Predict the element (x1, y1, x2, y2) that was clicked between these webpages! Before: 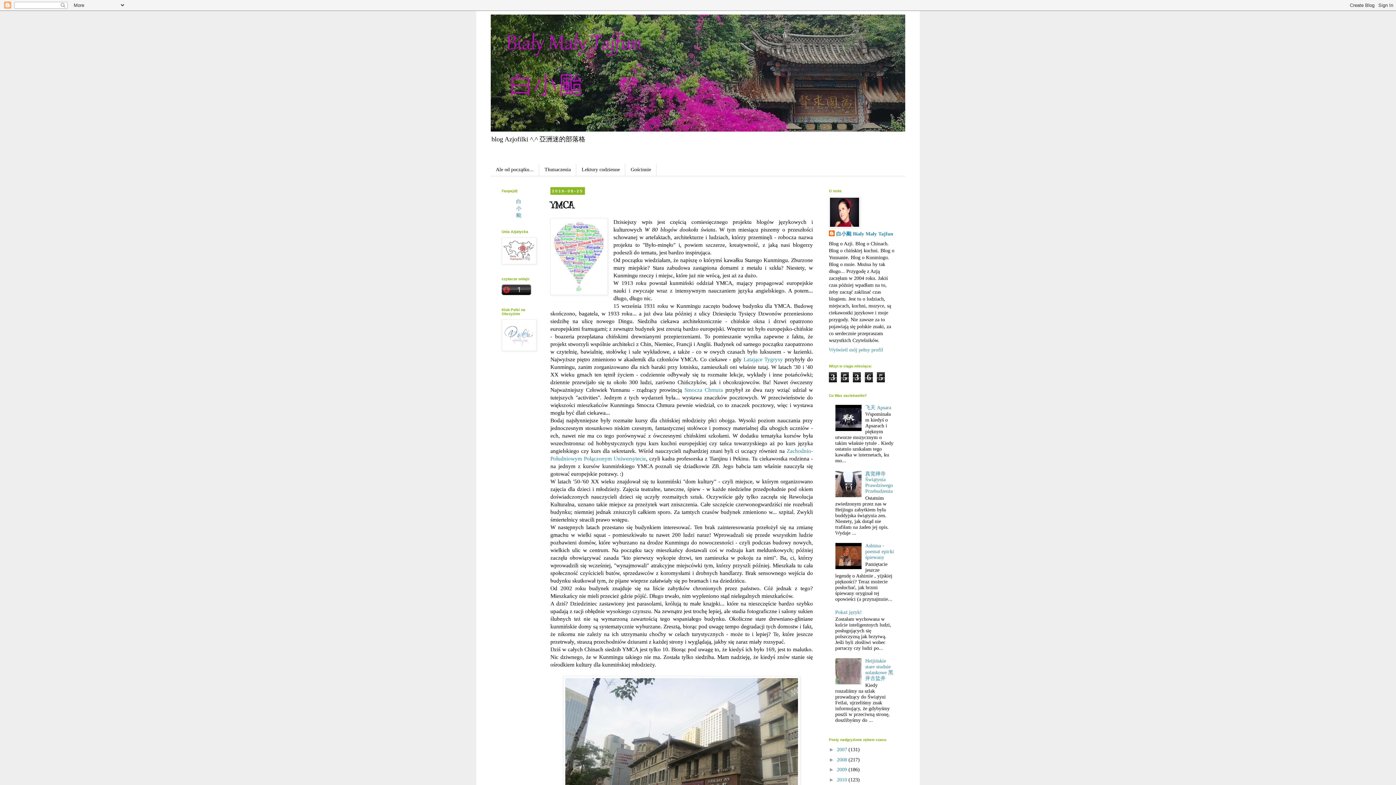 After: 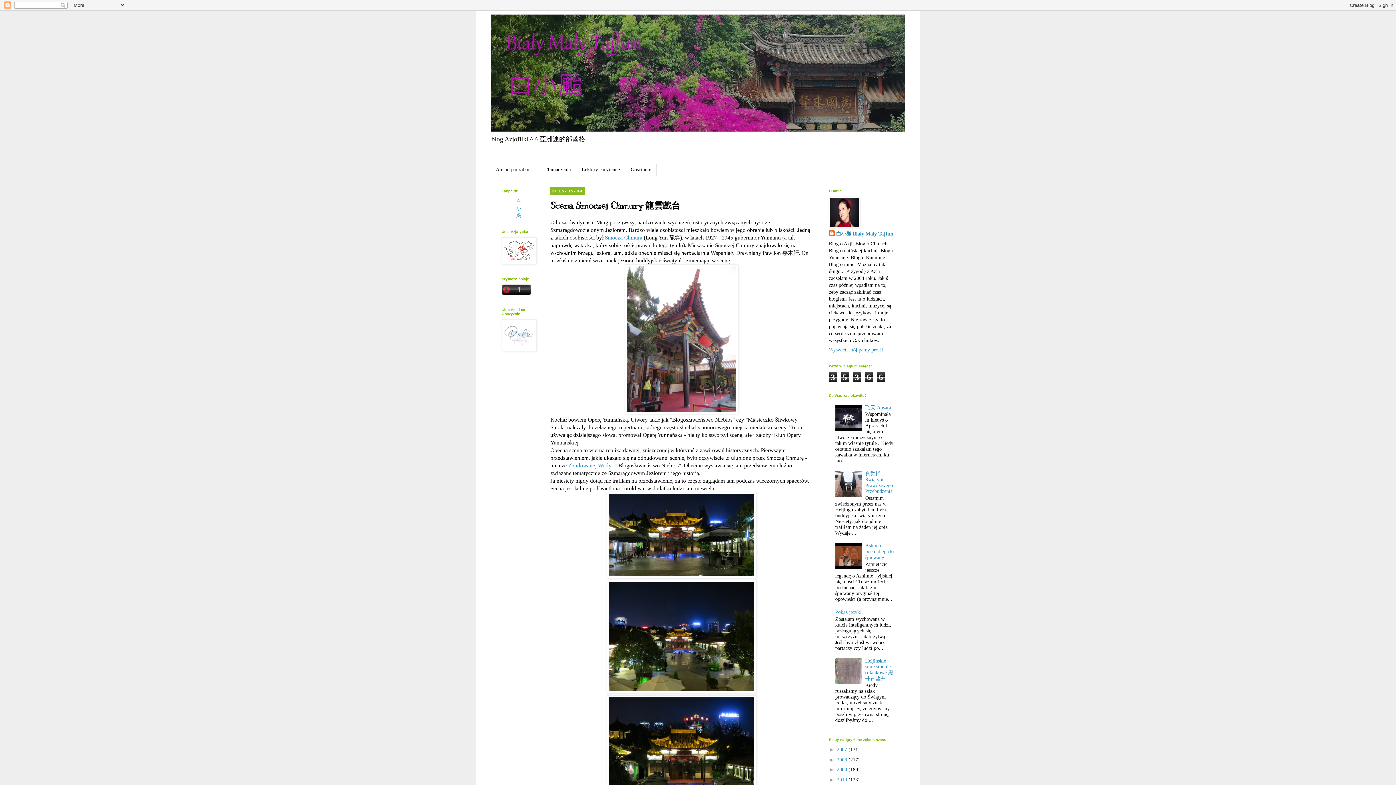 Action: bbox: (684, 386, 723, 392) label: Smocza Chmura